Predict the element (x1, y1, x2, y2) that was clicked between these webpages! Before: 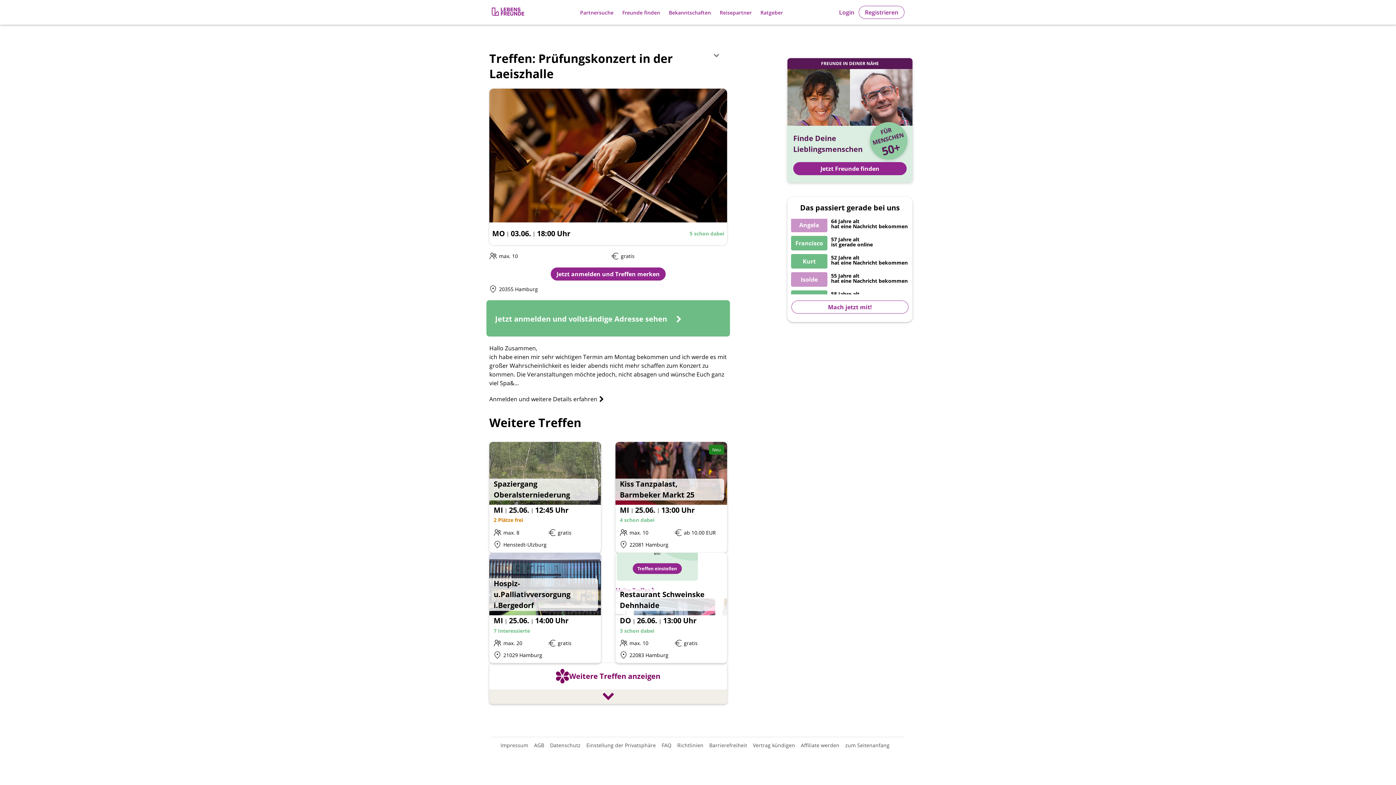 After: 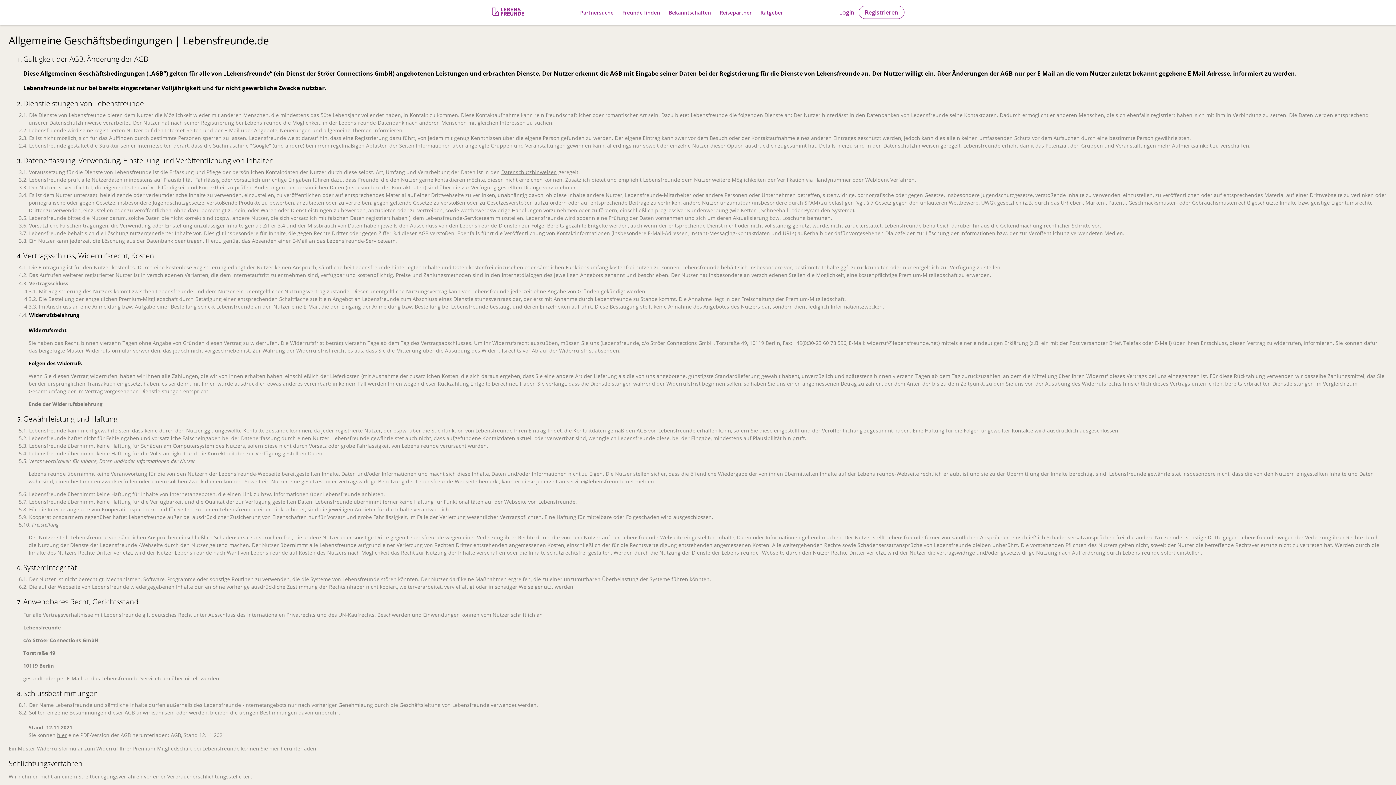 Action: label: Allgemeine Geschäftsbedingungen bbox: (534, 742, 544, 749)